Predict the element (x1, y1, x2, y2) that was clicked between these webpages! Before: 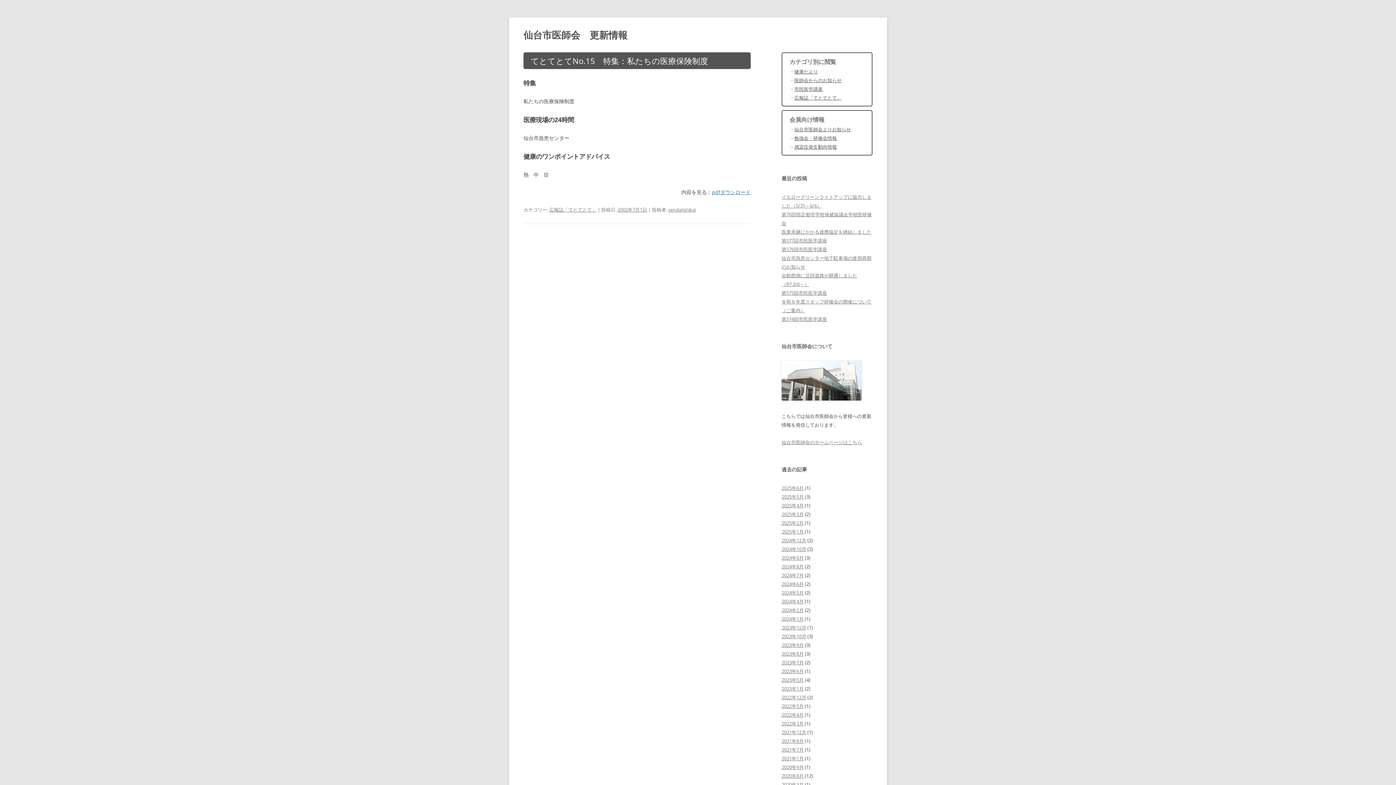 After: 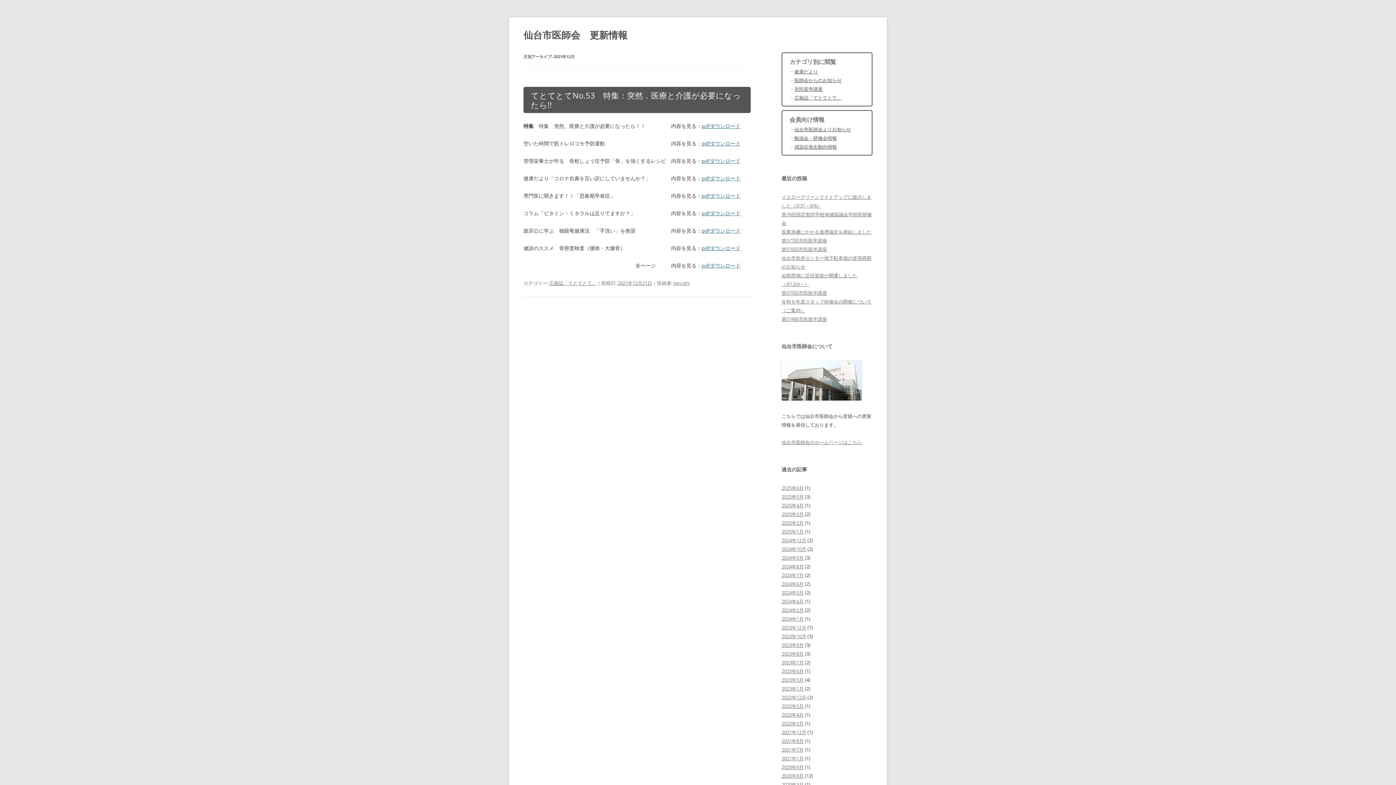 Action: label: 2021年12月 bbox: (781, 729, 806, 736)